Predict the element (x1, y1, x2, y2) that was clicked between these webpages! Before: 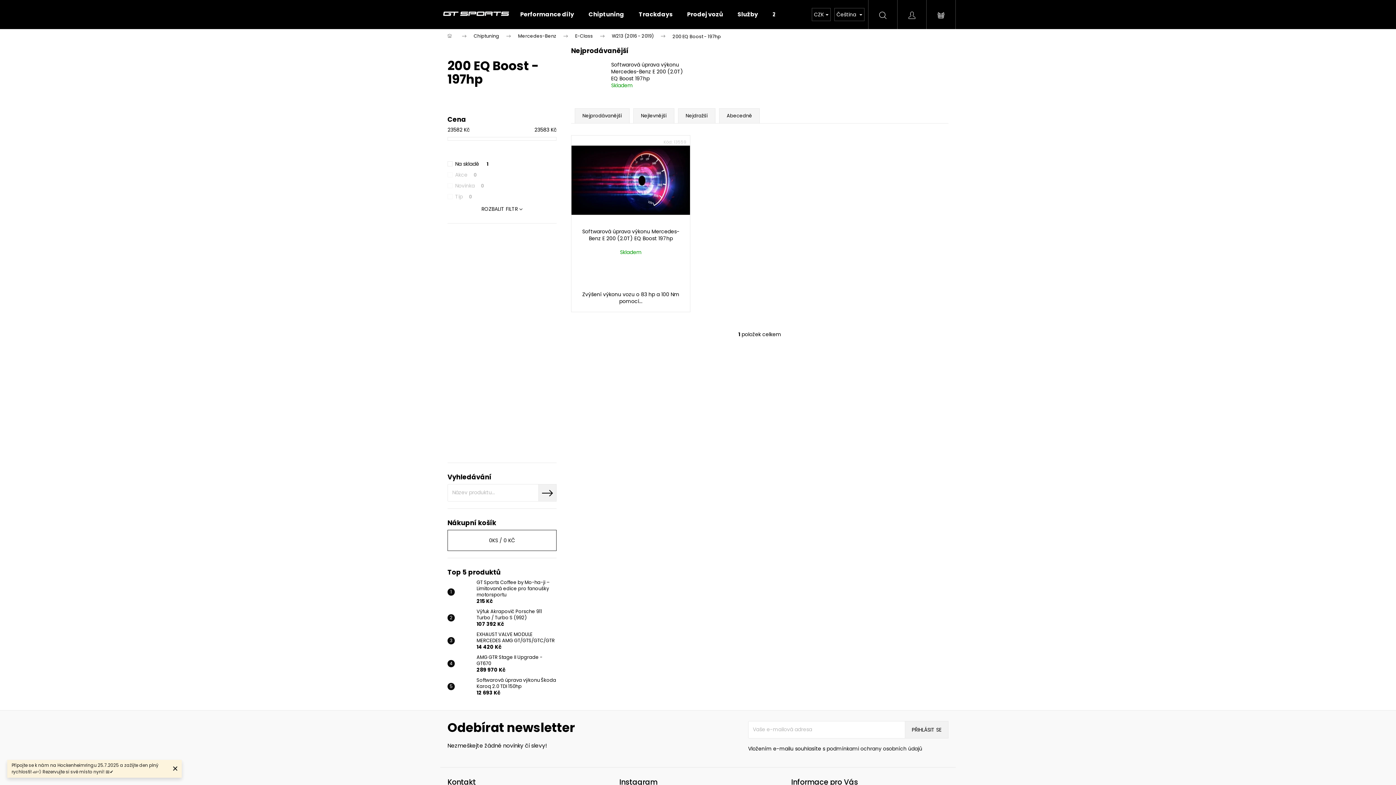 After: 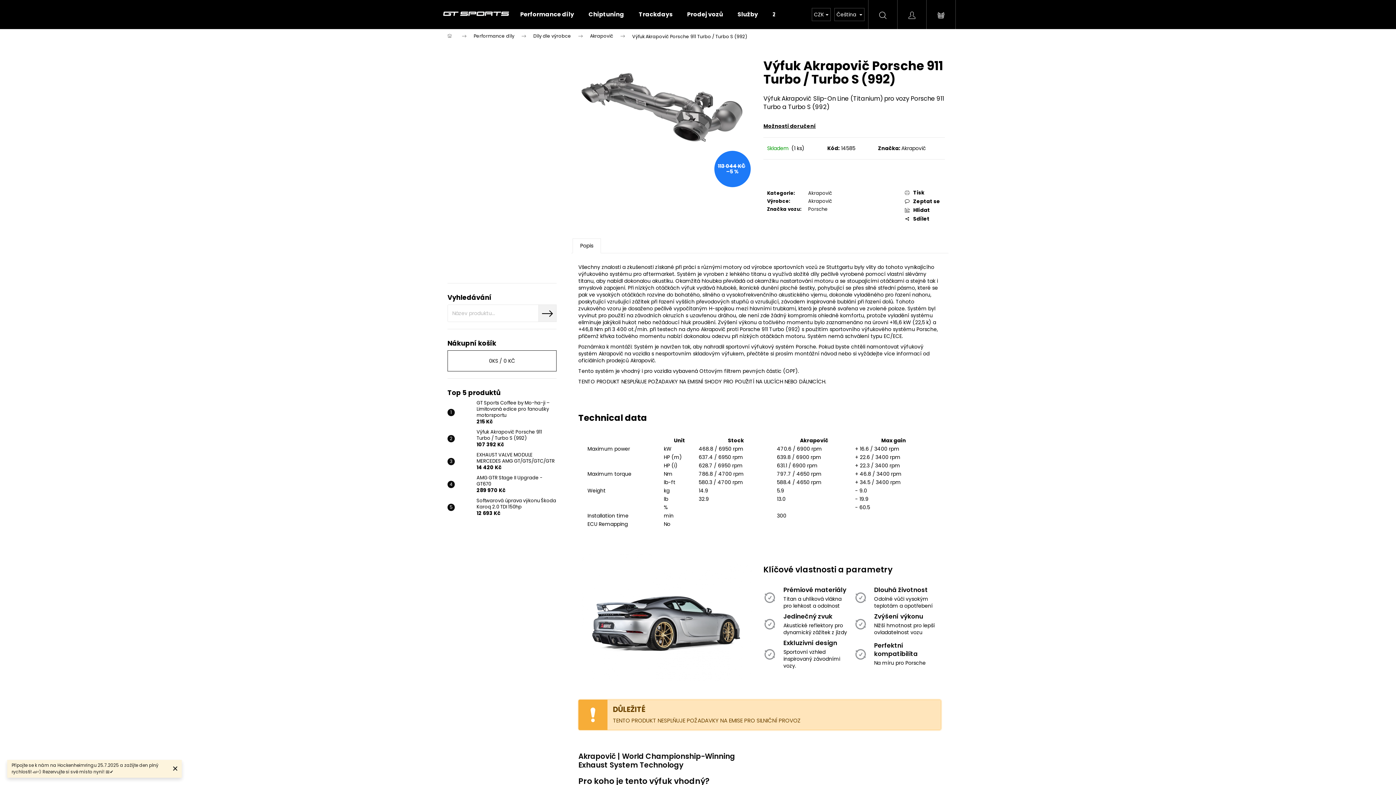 Action: bbox: (454, 610, 473, 625)